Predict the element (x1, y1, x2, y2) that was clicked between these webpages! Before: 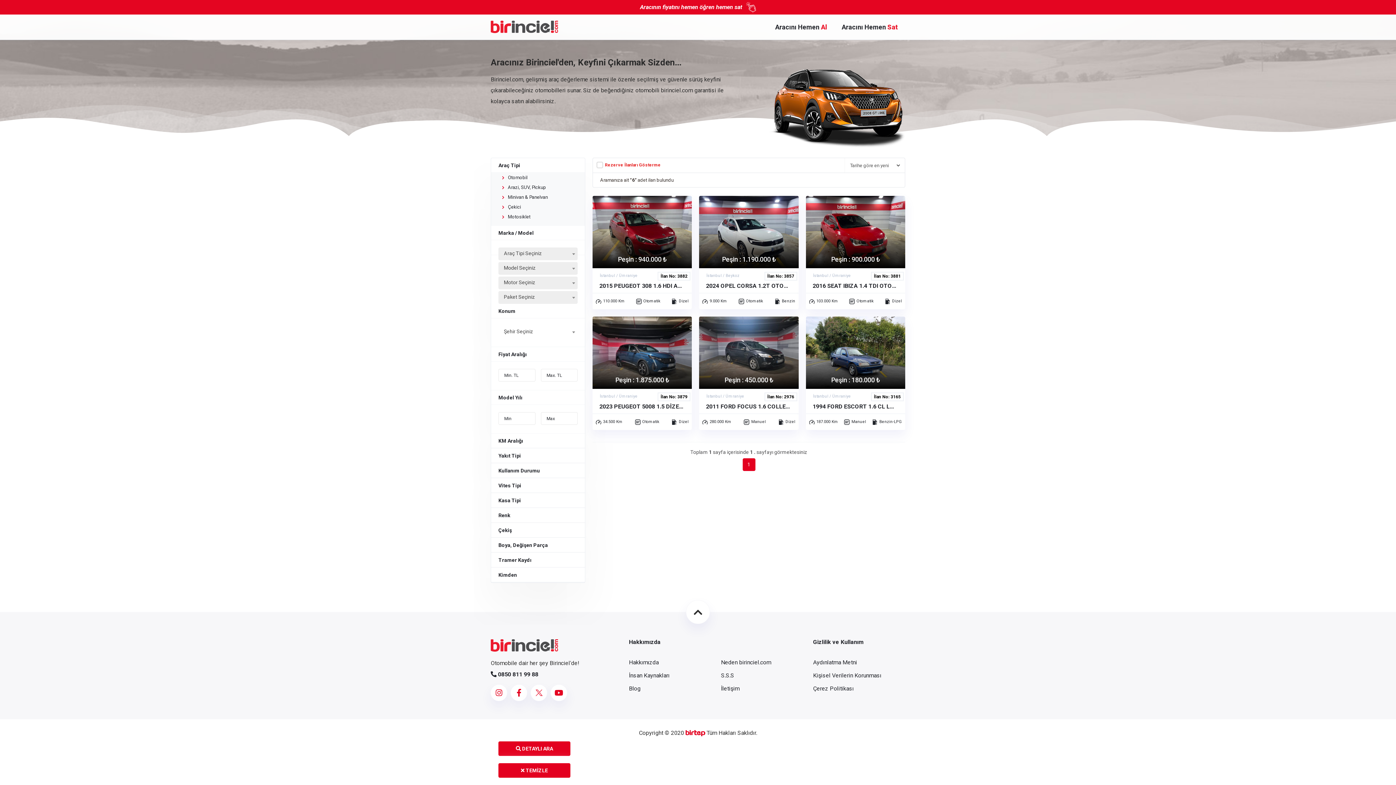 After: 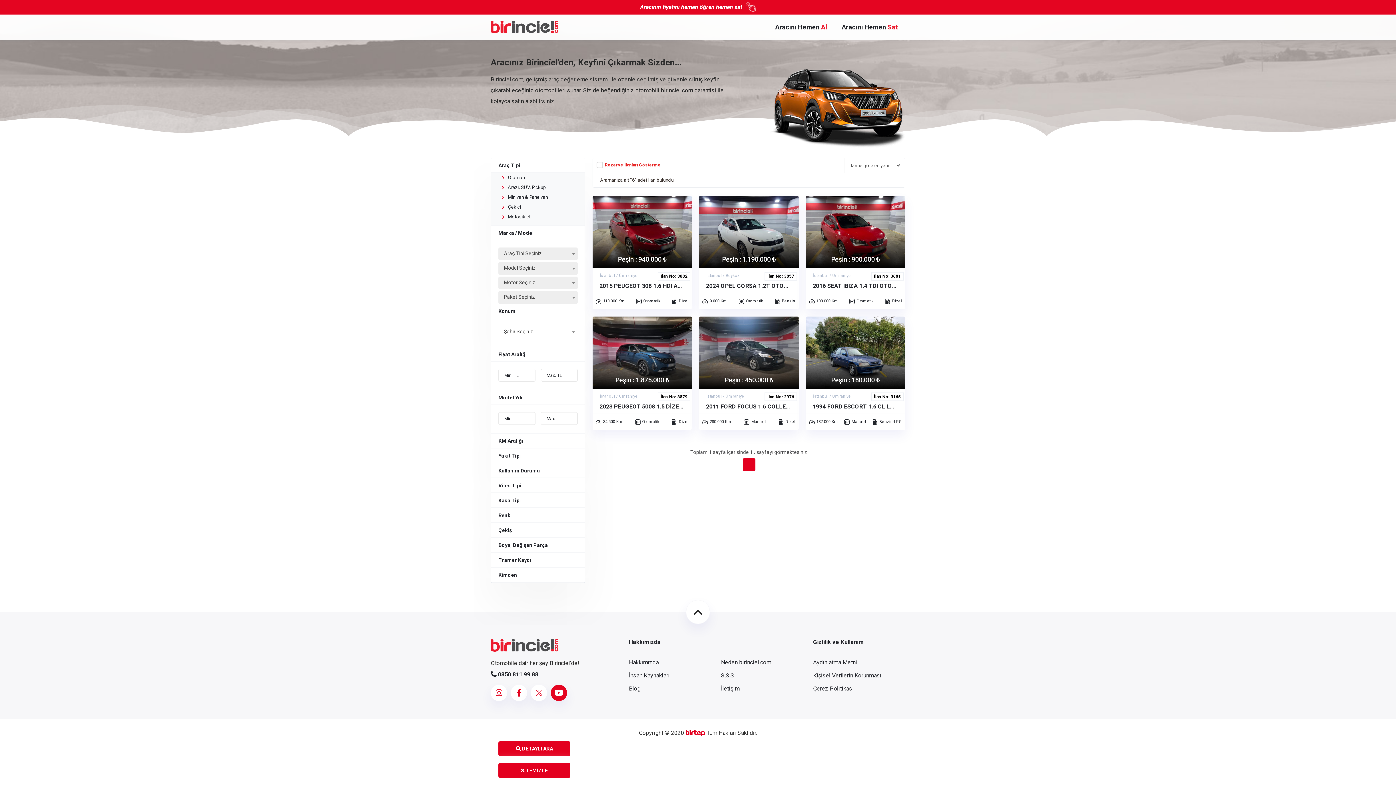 Action: bbox: (550, 685, 567, 701)